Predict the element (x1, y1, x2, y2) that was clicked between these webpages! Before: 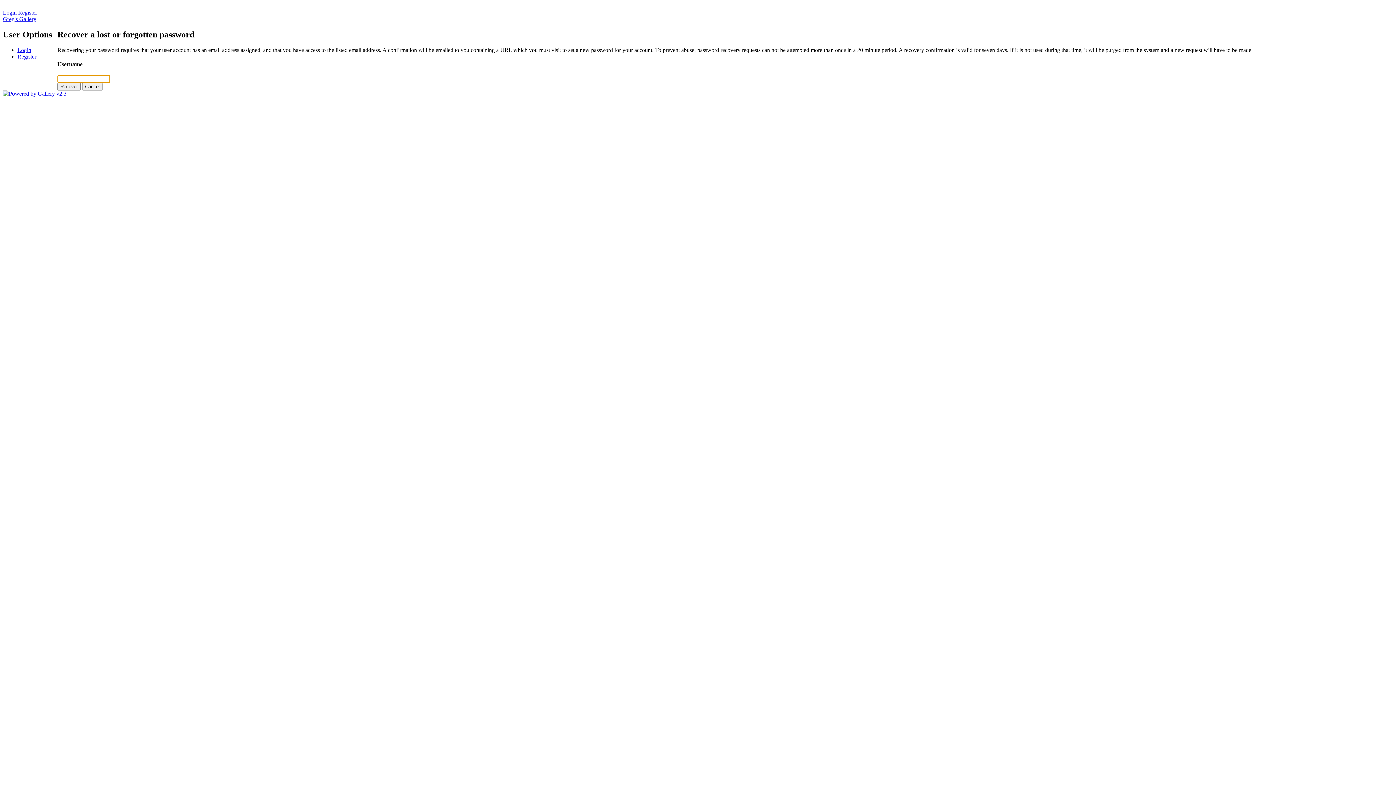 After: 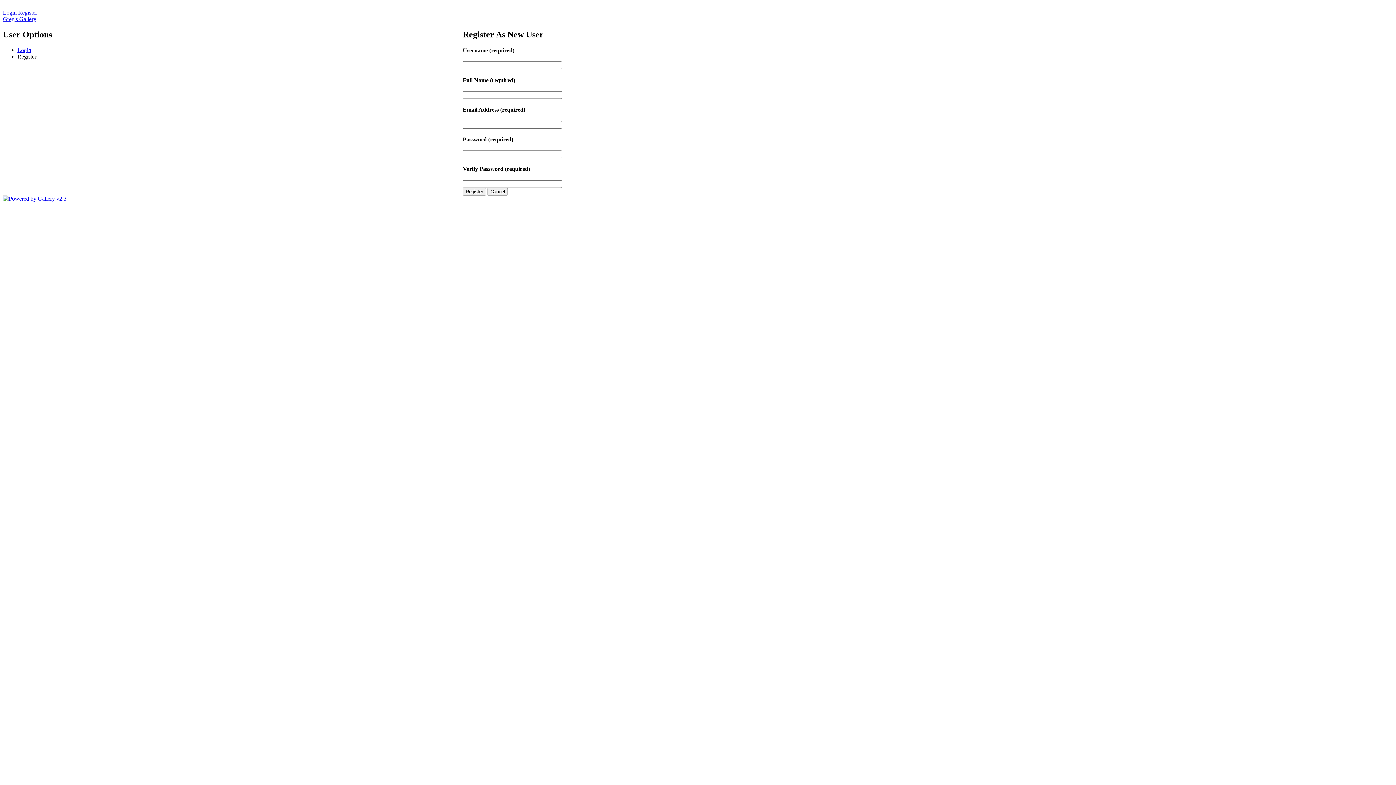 Action: label: Register bbox: (18, 9, 37, 15)